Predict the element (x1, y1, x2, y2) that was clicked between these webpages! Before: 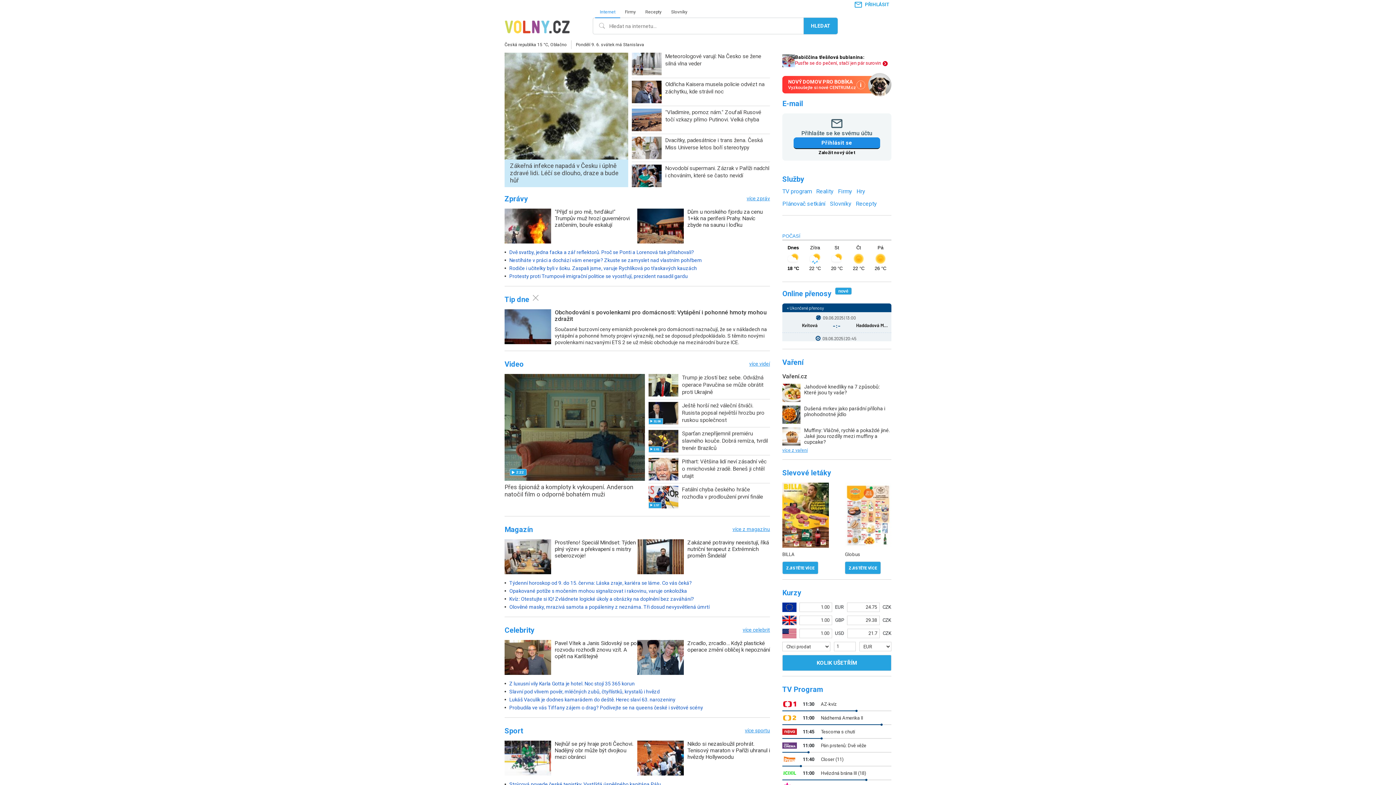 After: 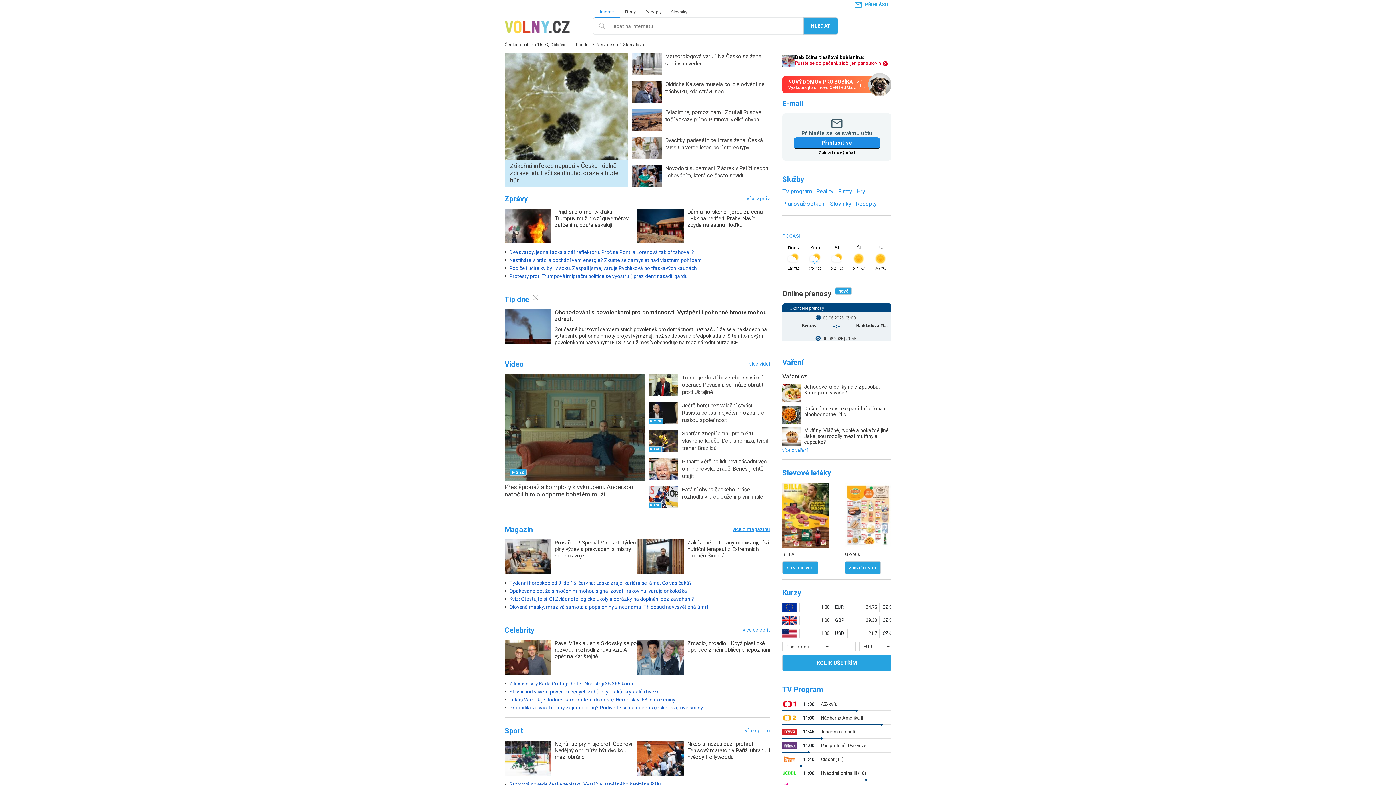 Action: label: Online přenosy bbox: (782, 289, 835, 298)